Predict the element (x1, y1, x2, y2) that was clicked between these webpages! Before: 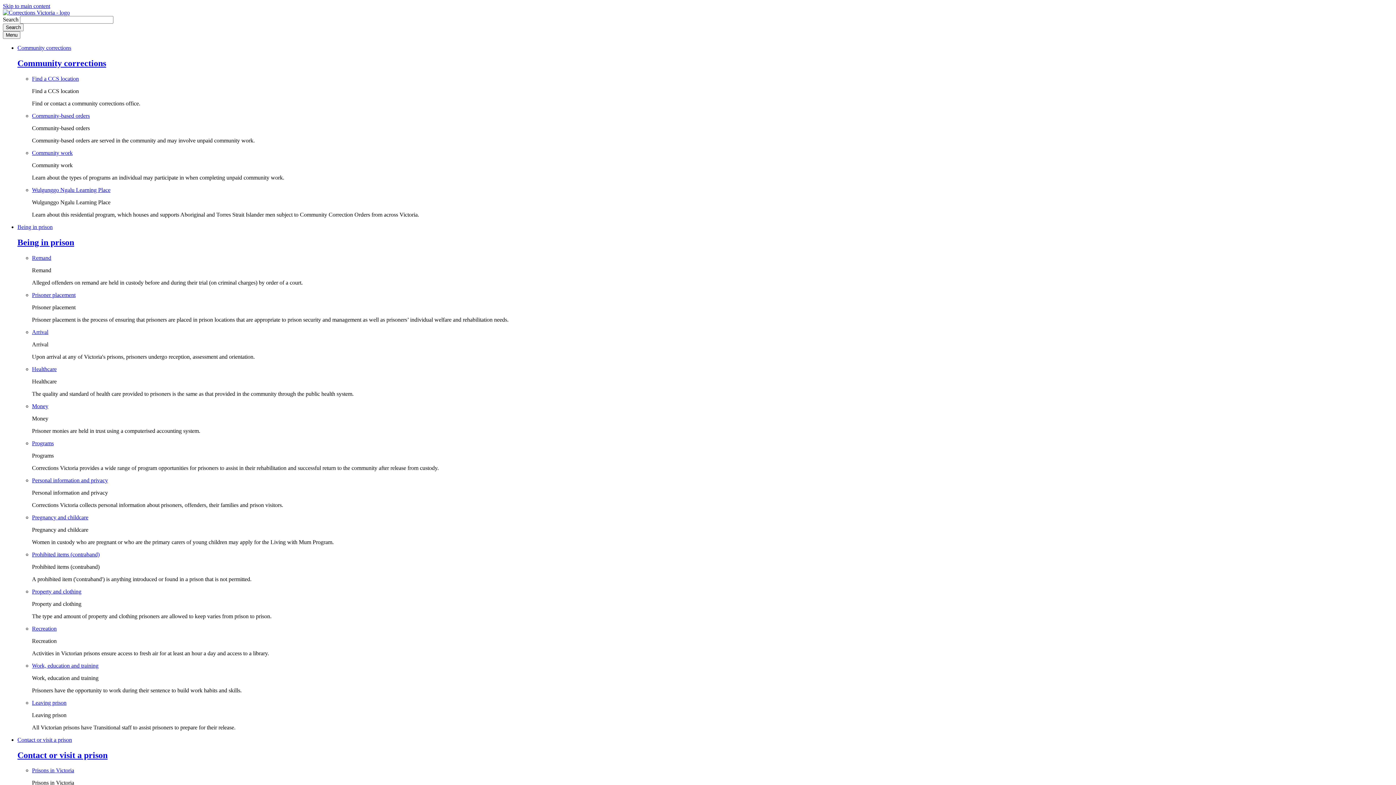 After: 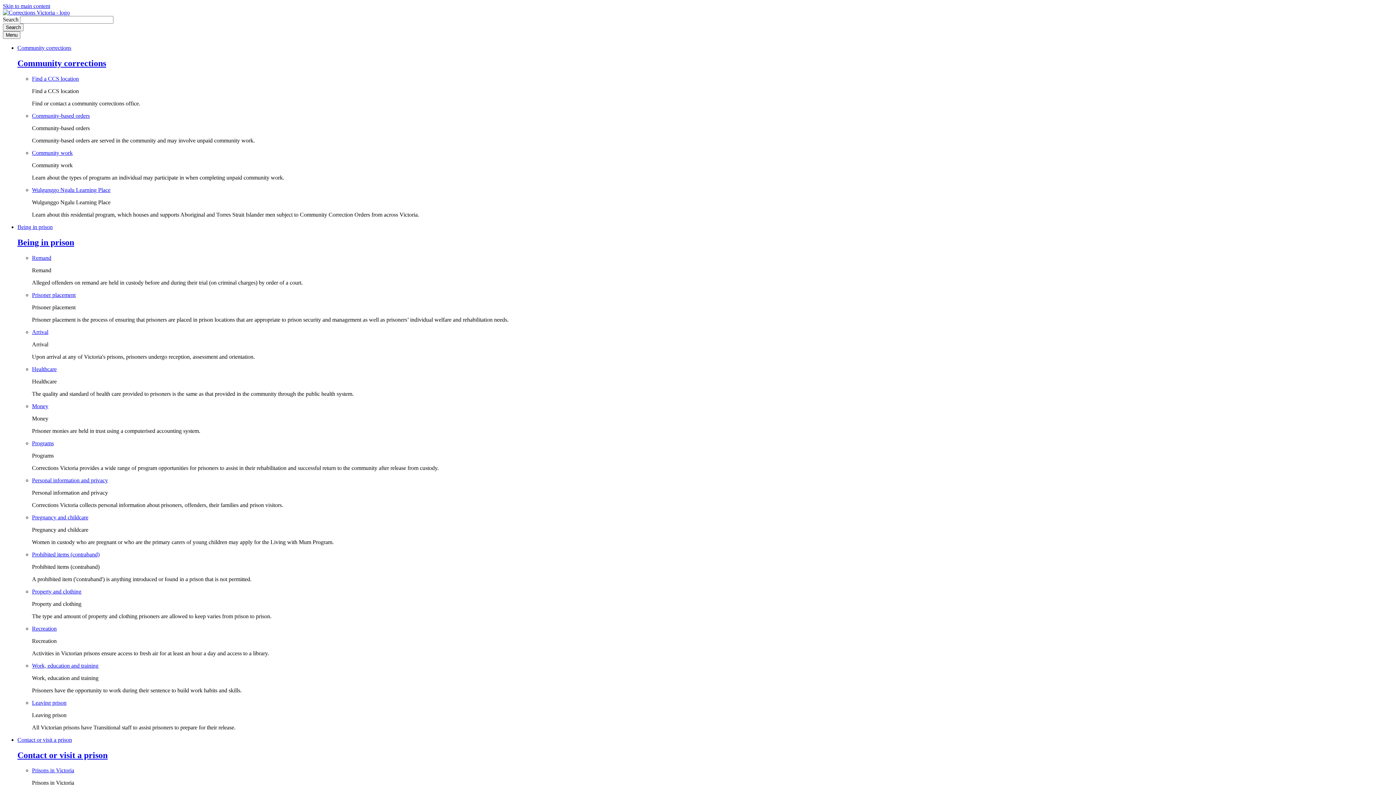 Action: label: Recreation bbox: (32, 625, 56, 631)